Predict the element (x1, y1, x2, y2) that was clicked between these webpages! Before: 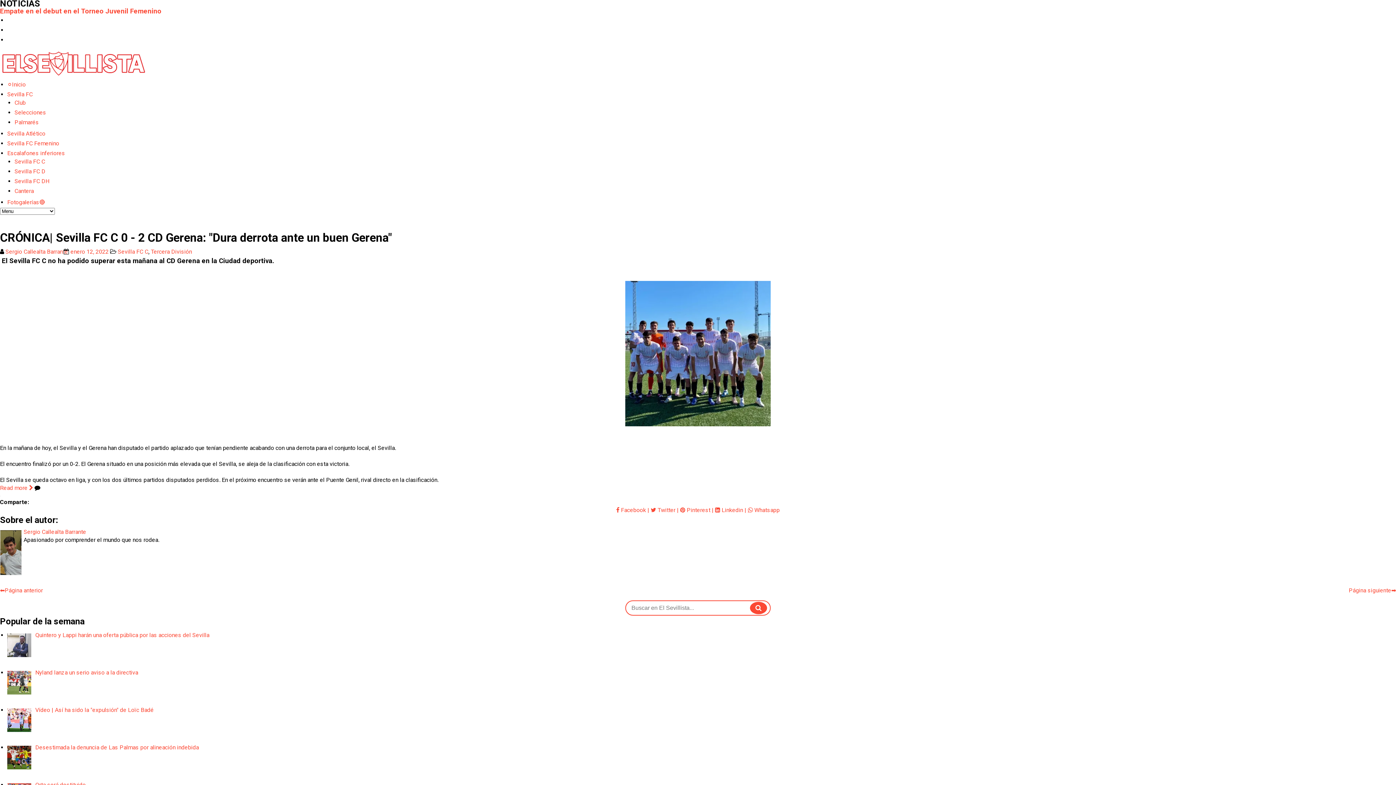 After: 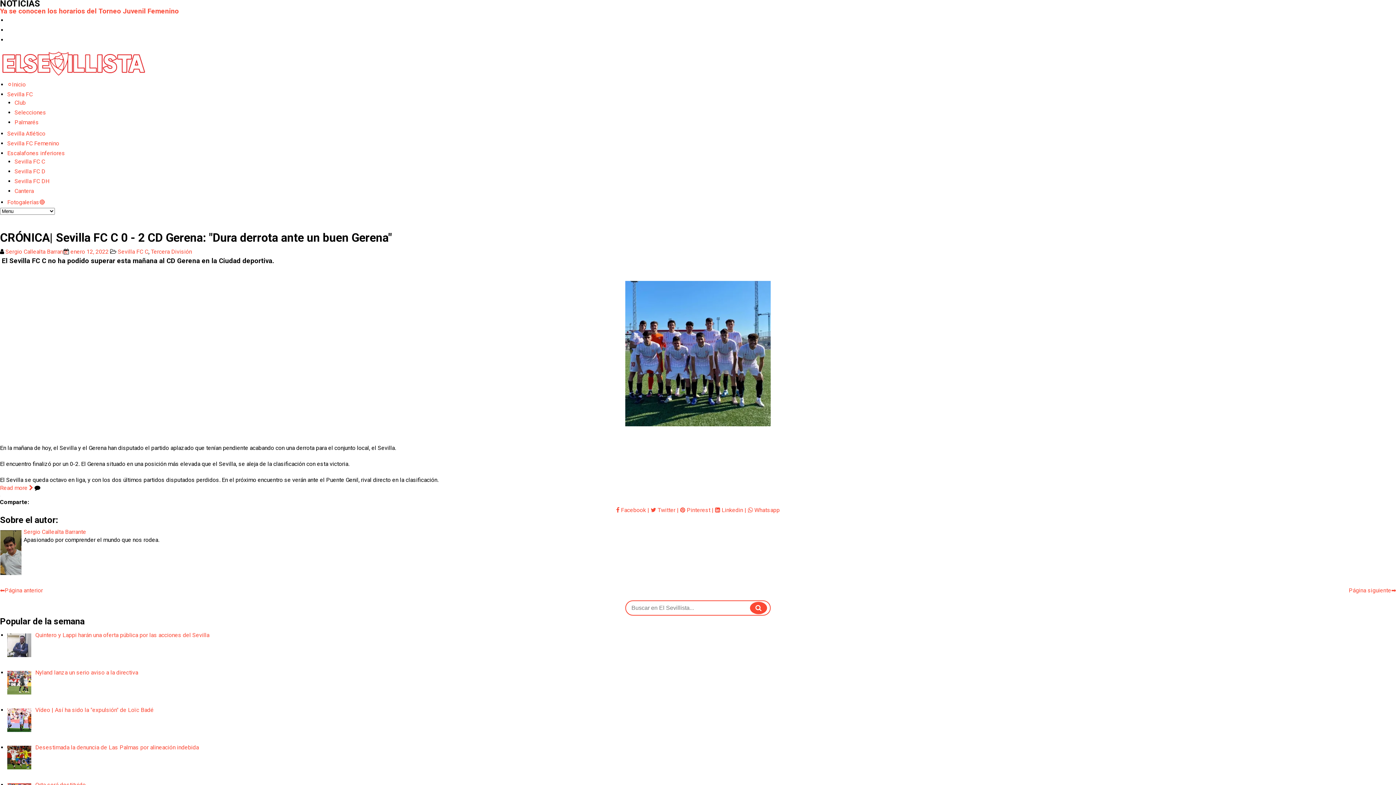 Action: bbox: (616, 506, 646, 513) label:  Facebook